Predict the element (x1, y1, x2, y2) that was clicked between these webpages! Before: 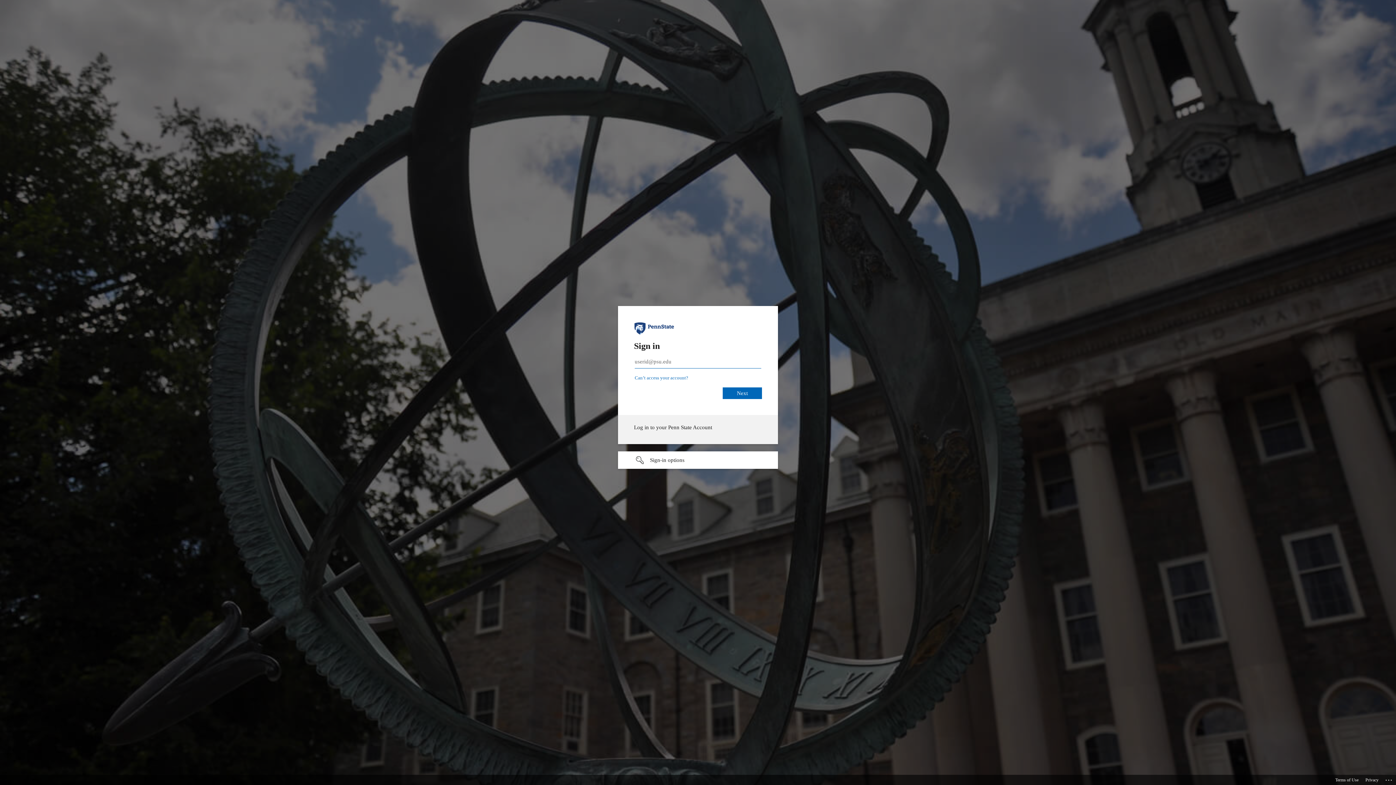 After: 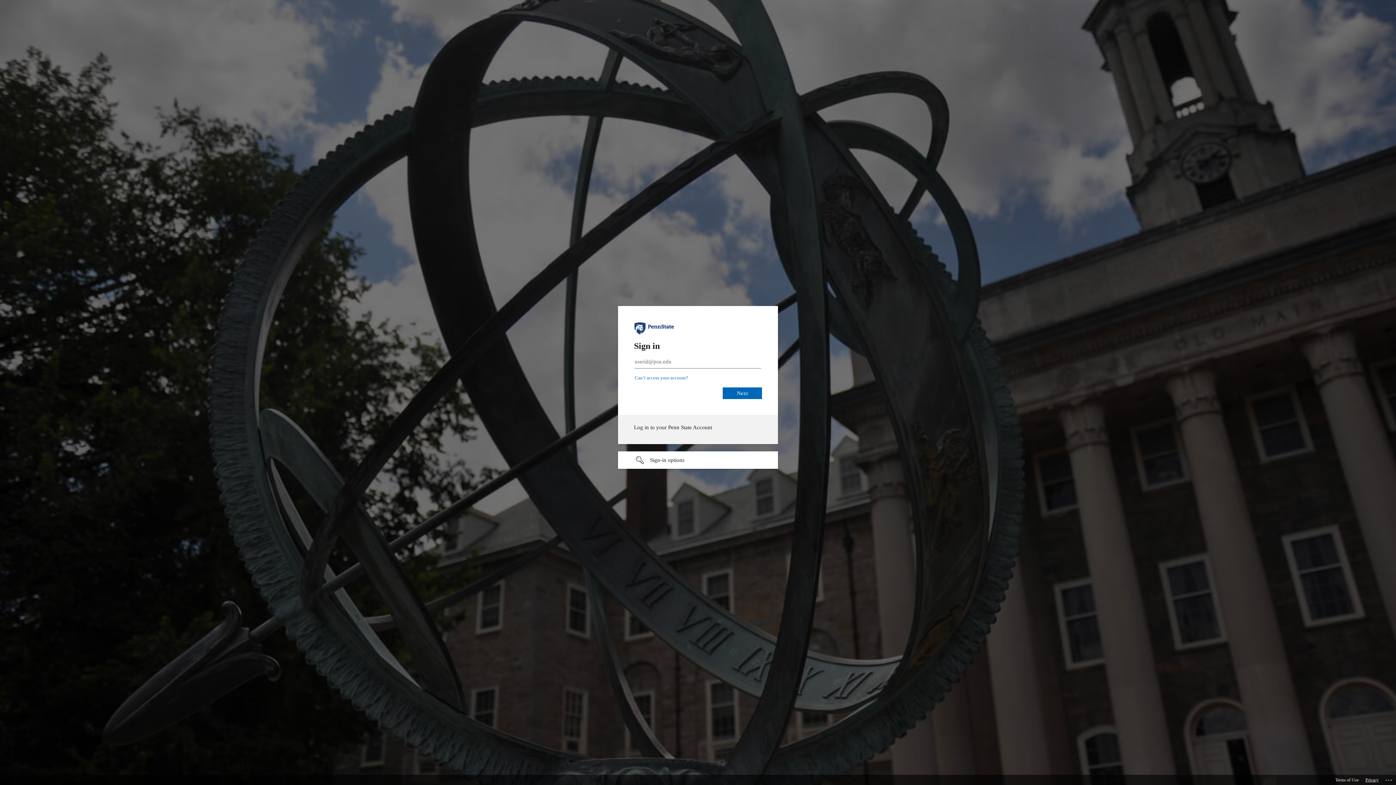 Action: label: Privacy bbox: (1365, 775, 1378, 785)